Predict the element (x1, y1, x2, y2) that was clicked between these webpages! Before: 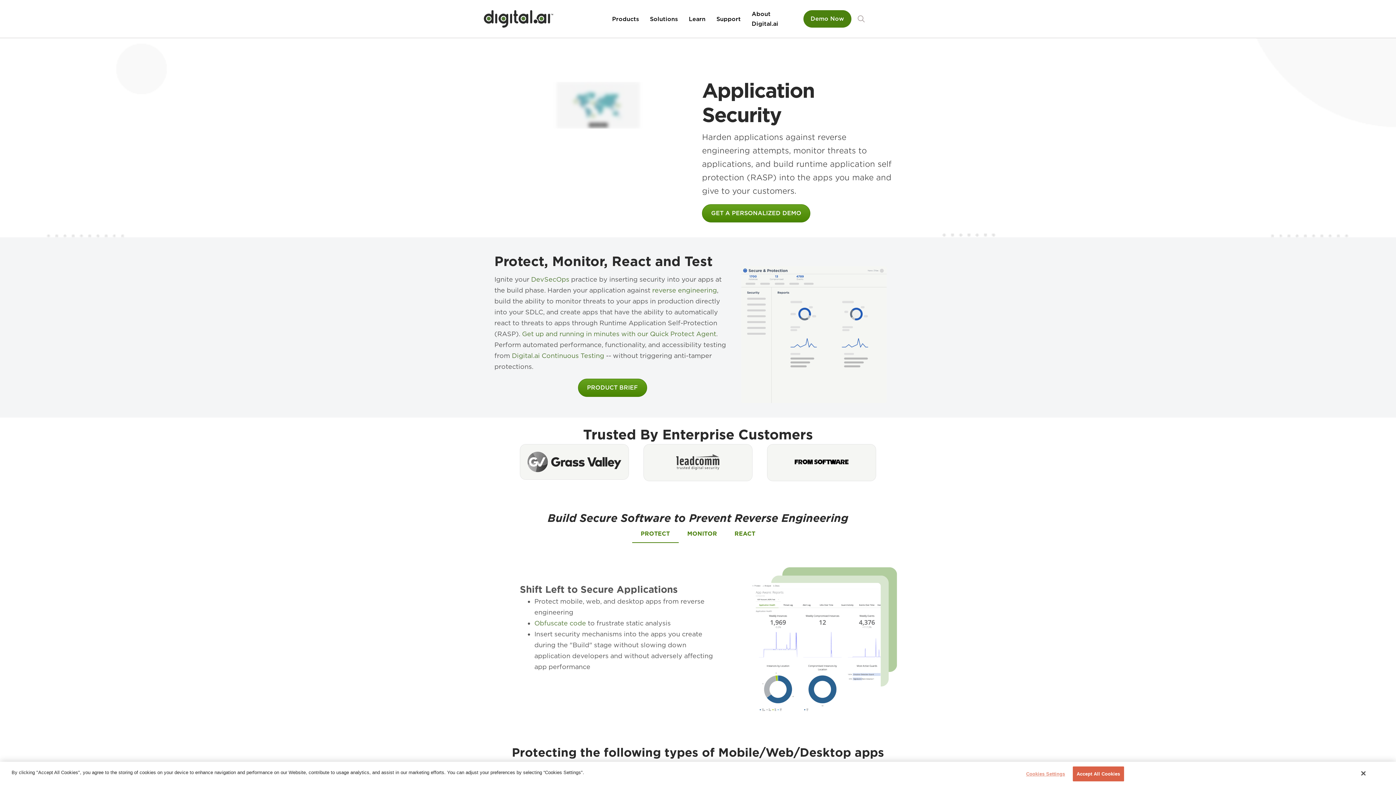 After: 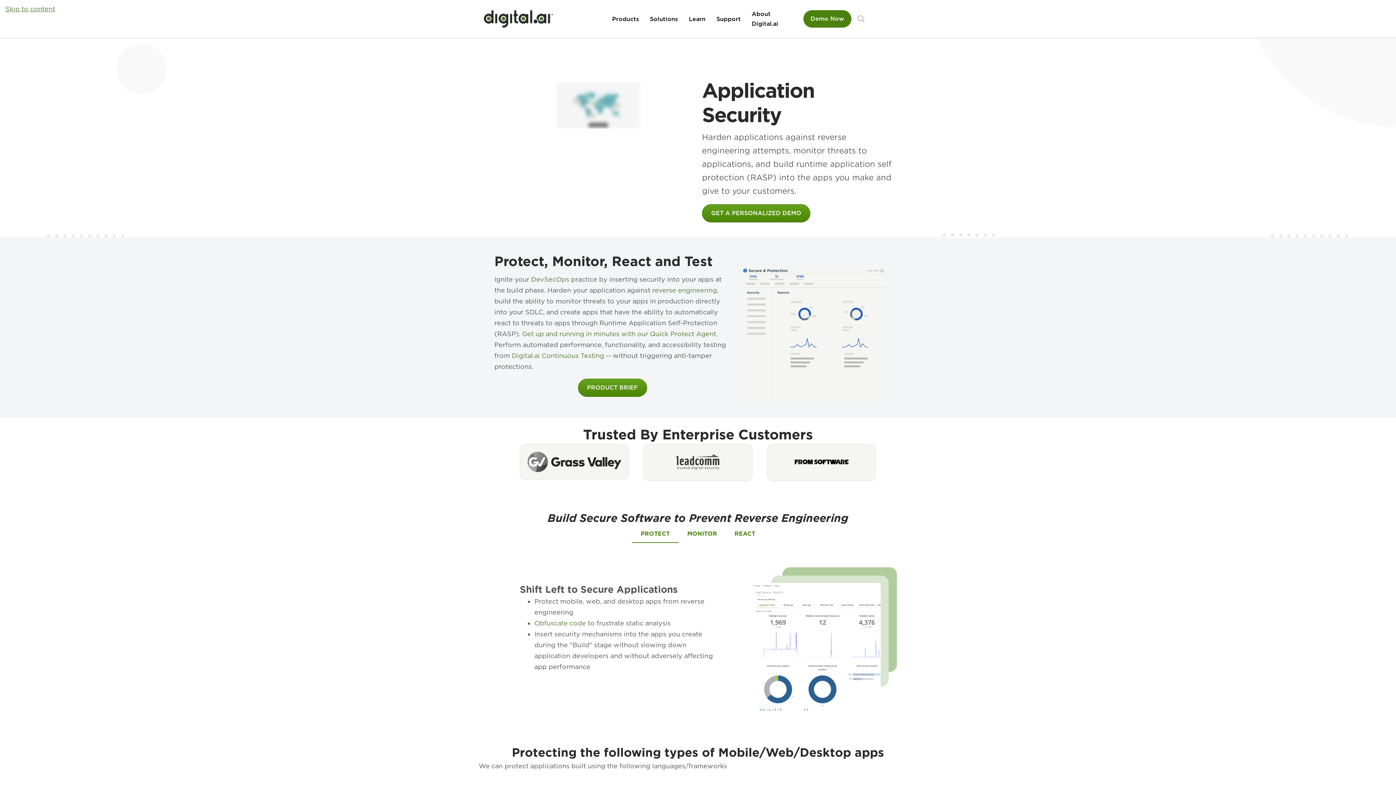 Action: label: Accept All Cookies bbox: (1072, 766, 1124, 781)